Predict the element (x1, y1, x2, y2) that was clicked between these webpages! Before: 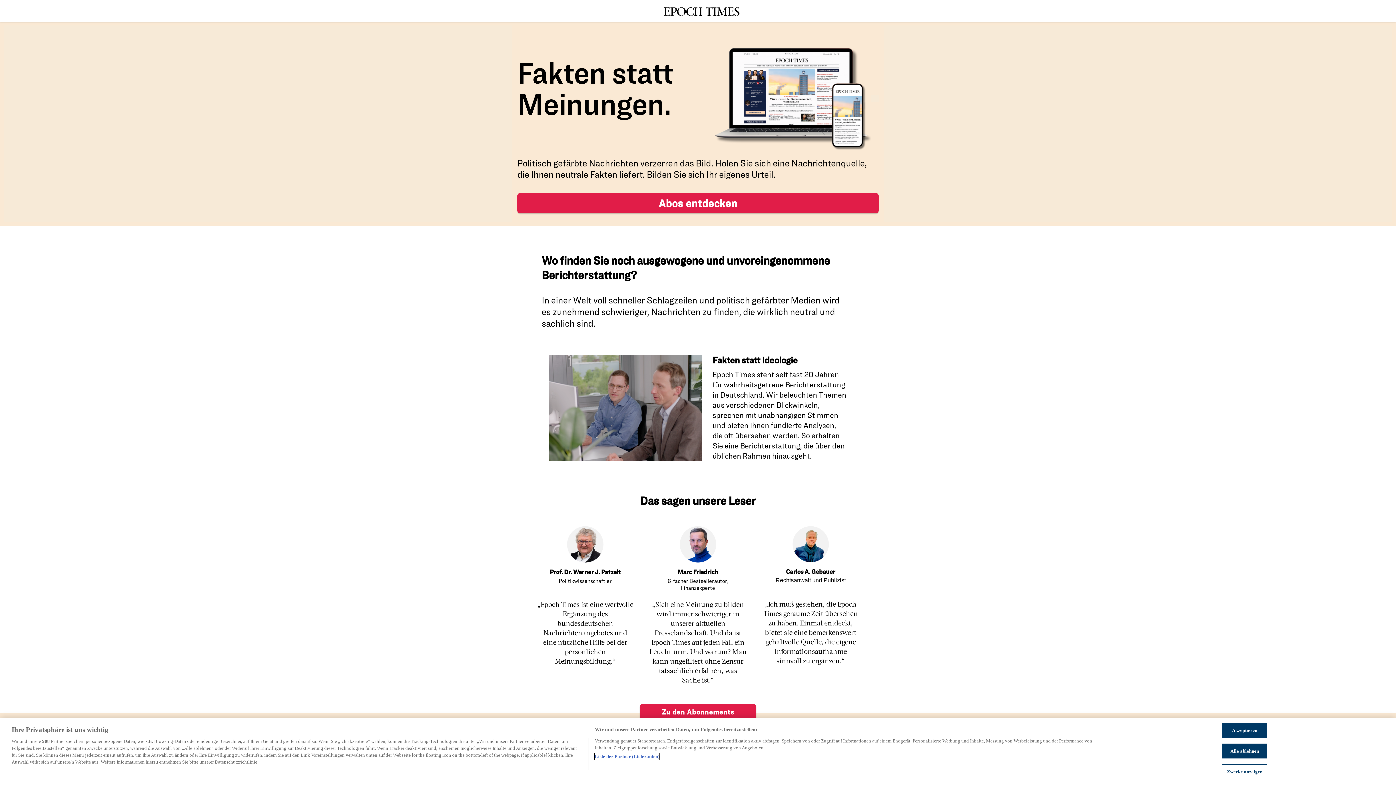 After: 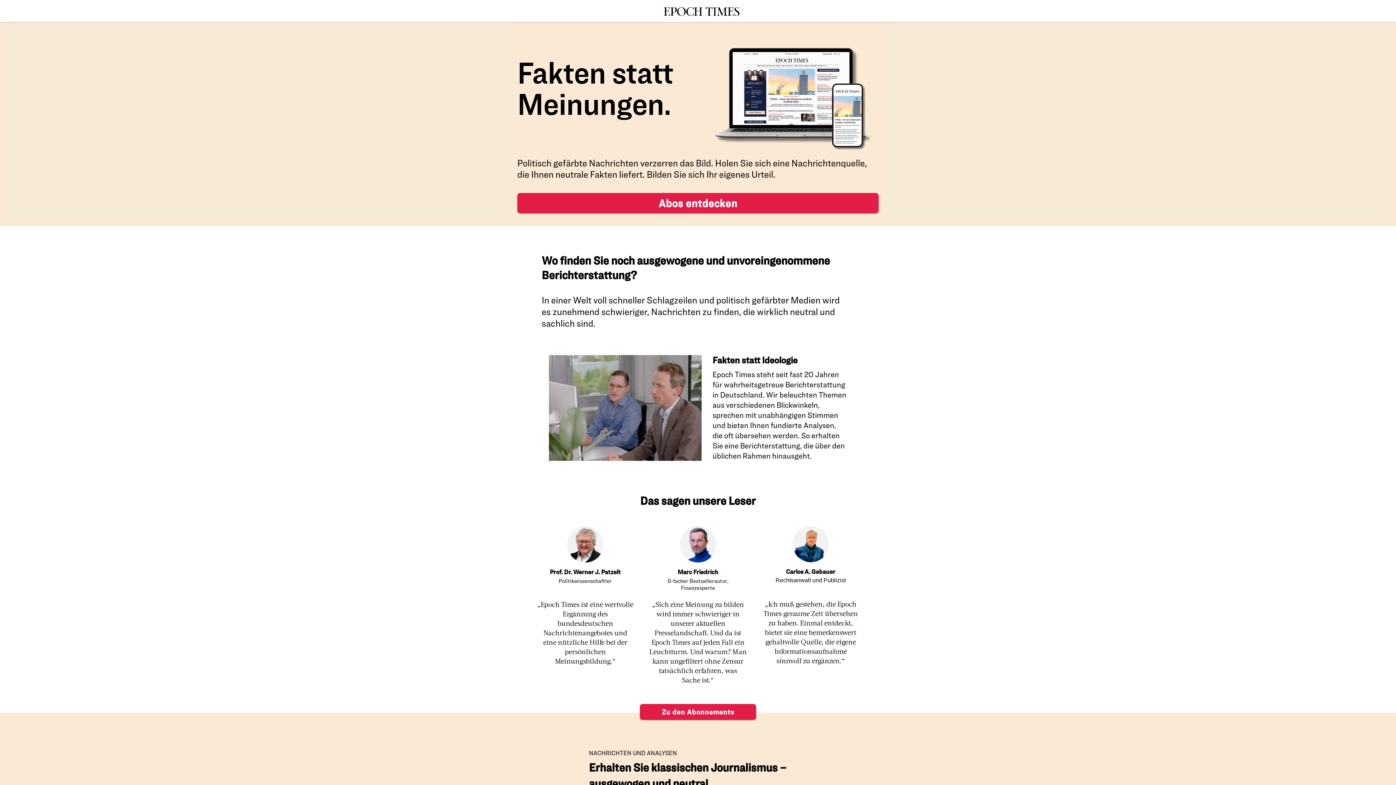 Action: bbox: (1222, 723, 1267, 738) label: Akzeptieren